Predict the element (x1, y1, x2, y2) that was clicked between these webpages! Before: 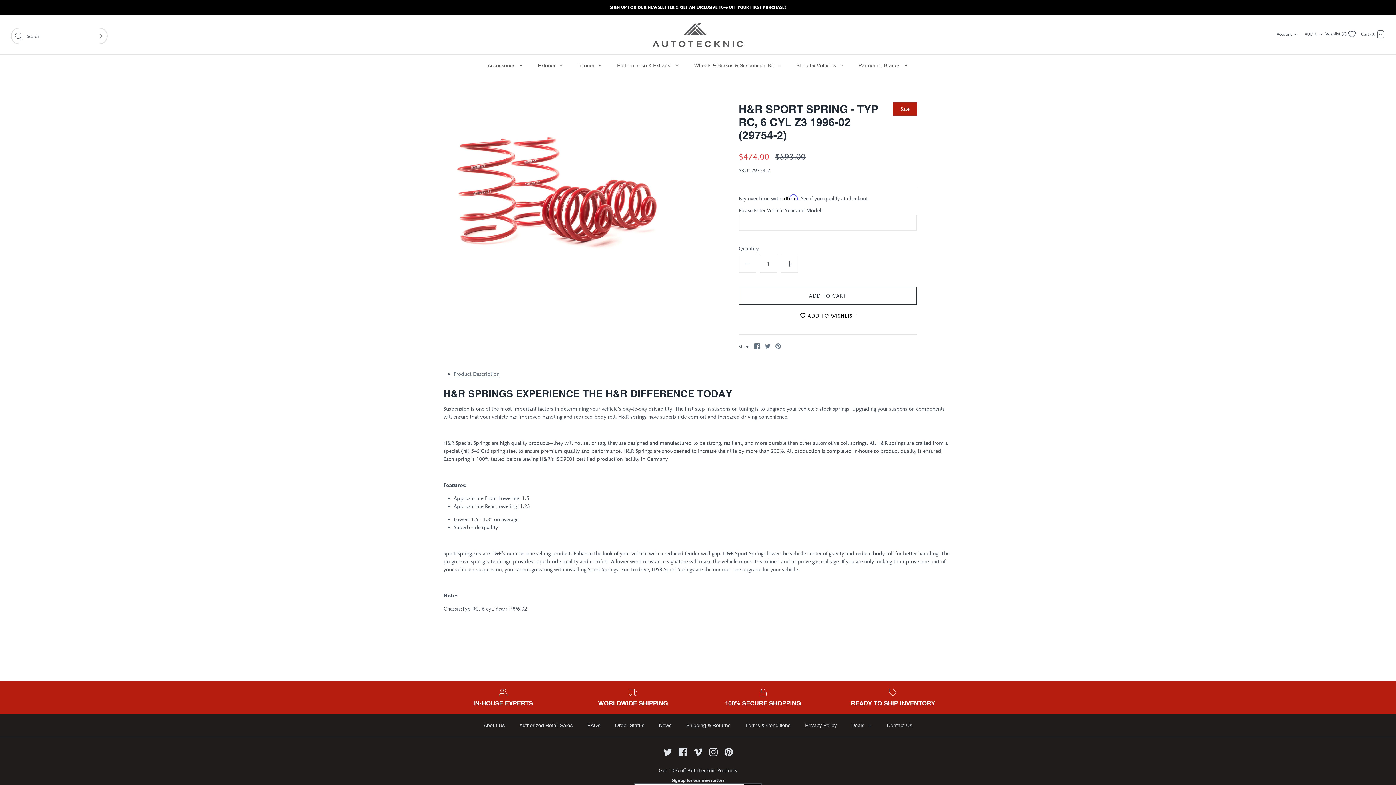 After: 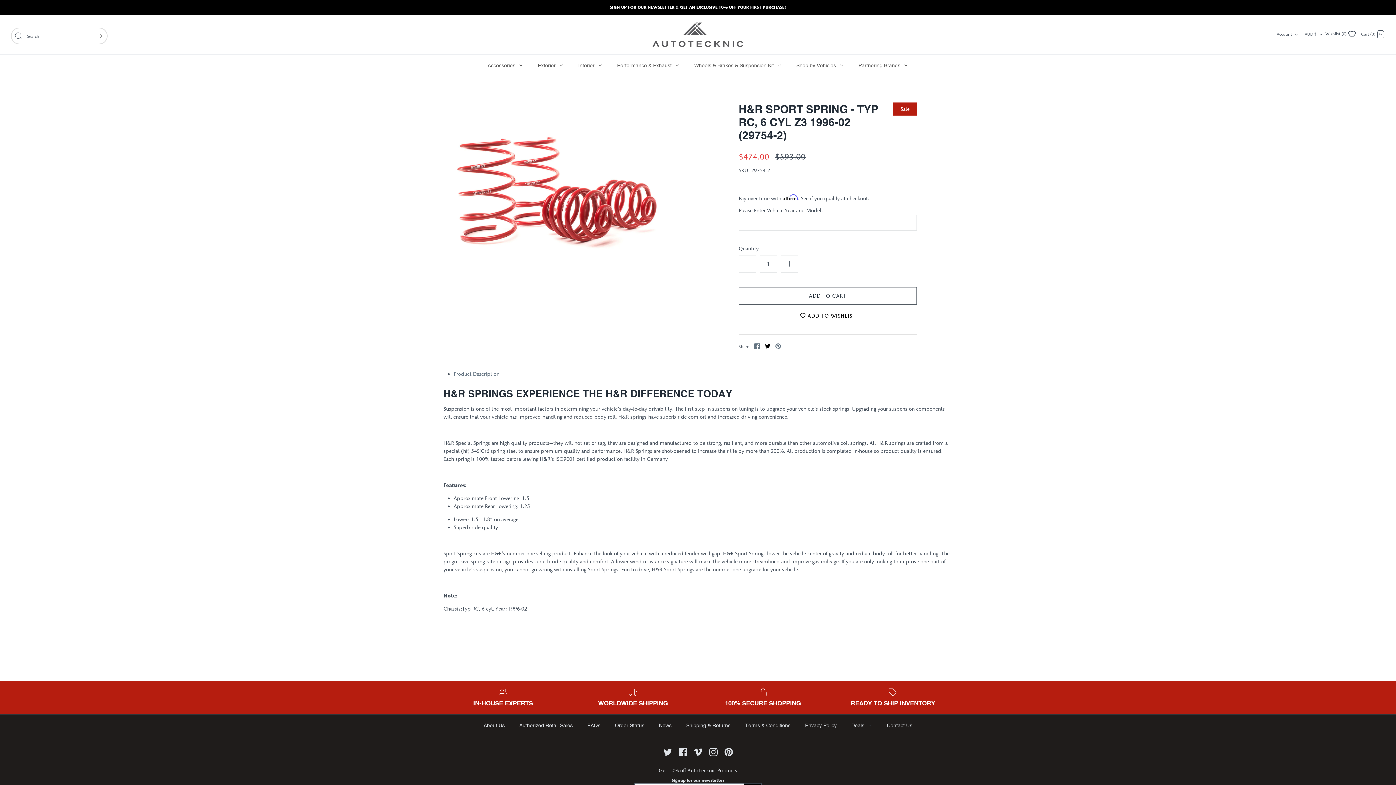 Action: label: Share on Twitter bbox: (765, 343, 770, 349)